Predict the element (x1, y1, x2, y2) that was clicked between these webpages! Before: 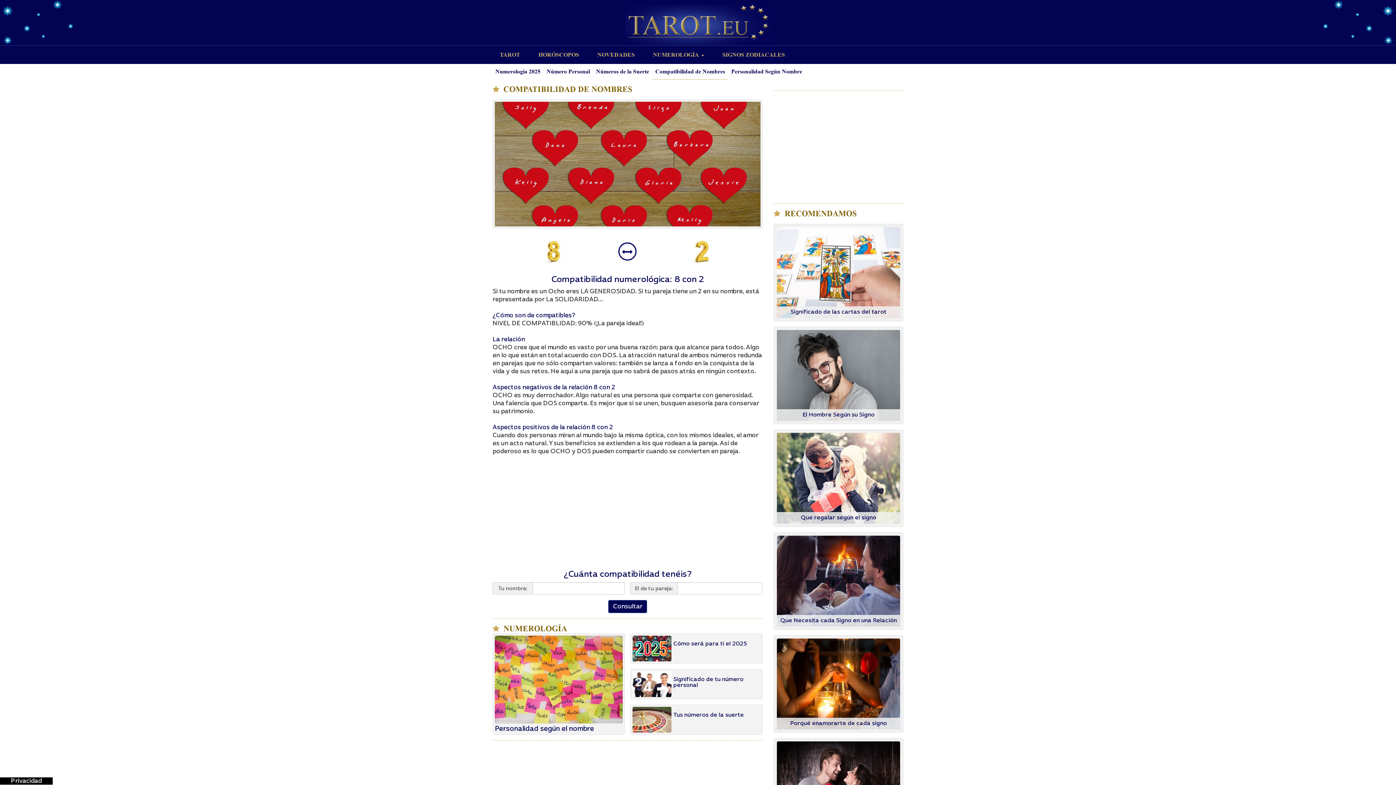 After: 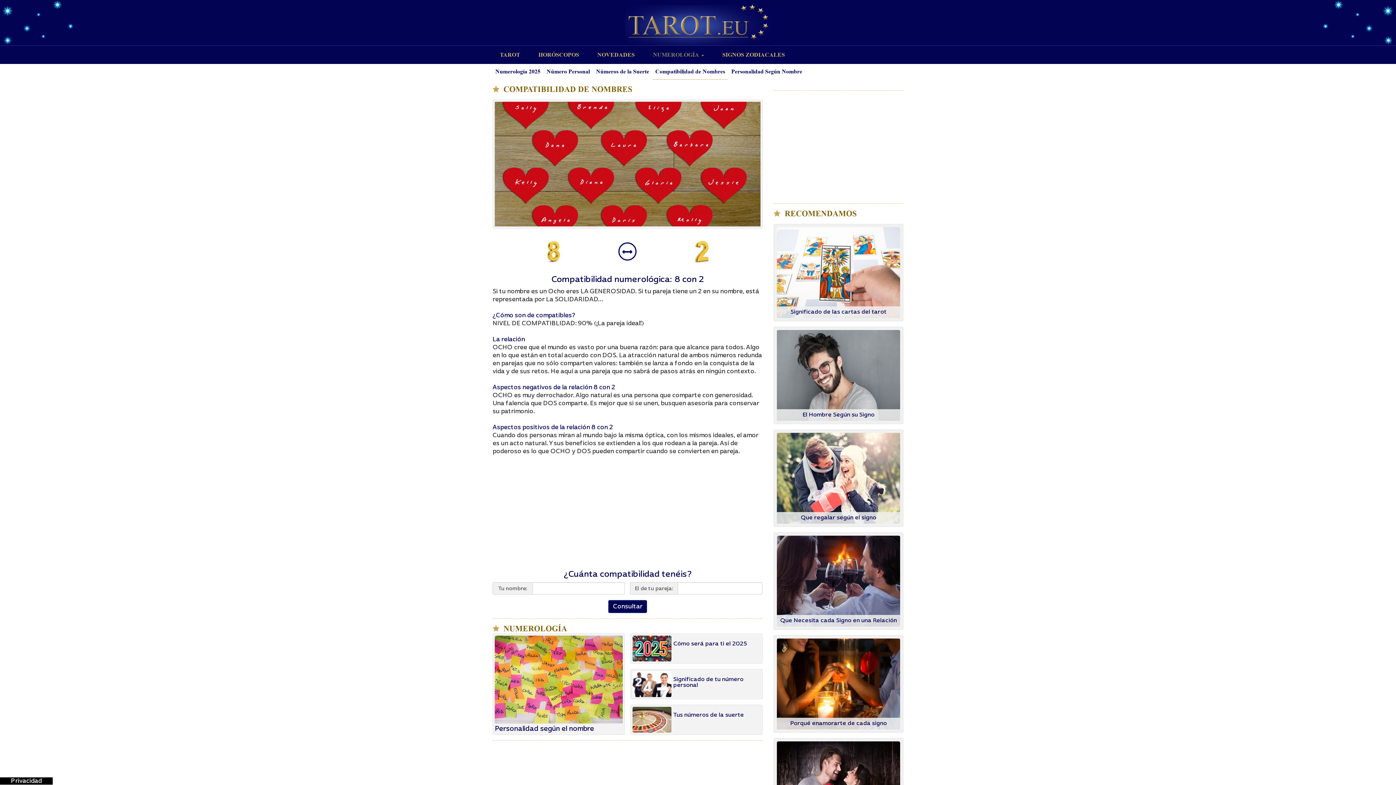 Action: label: NUMEROLOGÍA  bbox: (644, 45, 713, 64)